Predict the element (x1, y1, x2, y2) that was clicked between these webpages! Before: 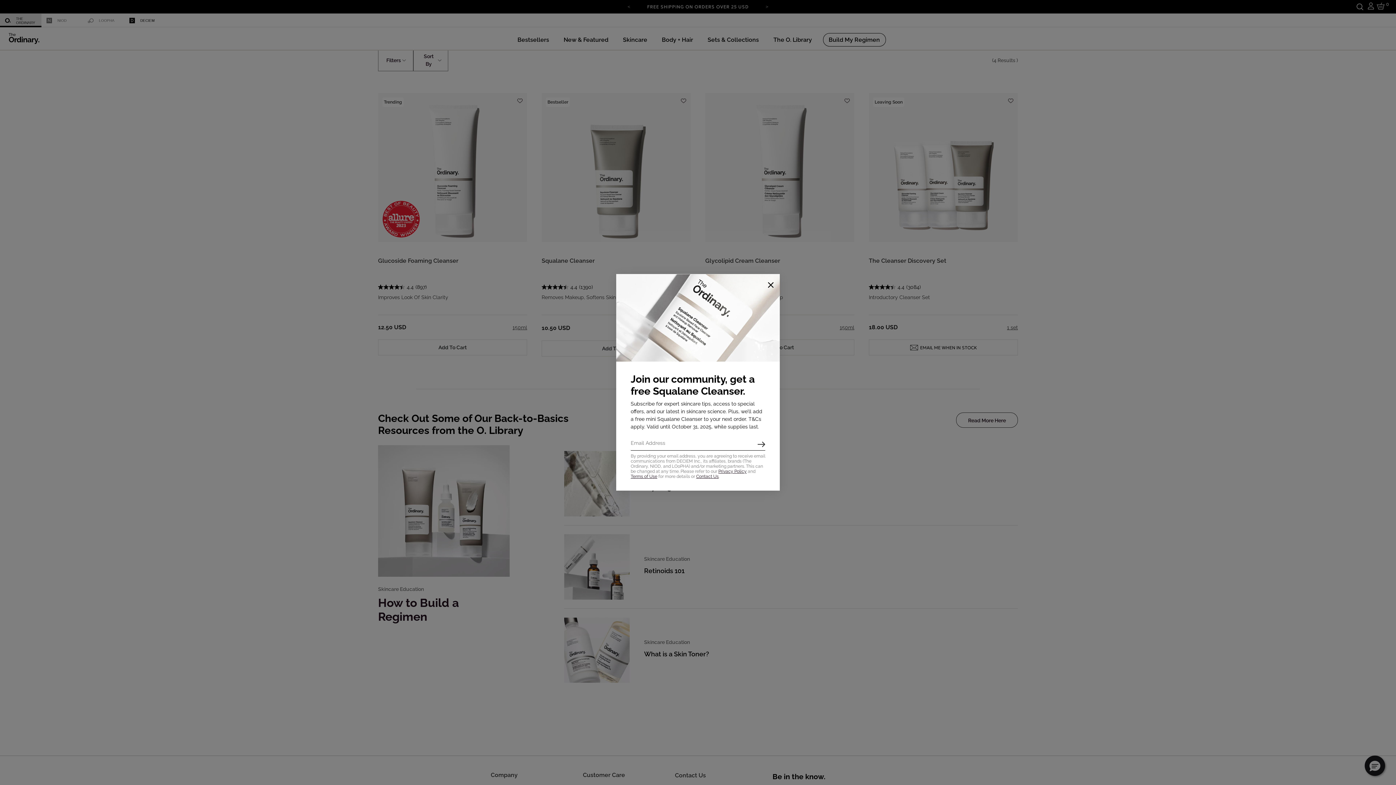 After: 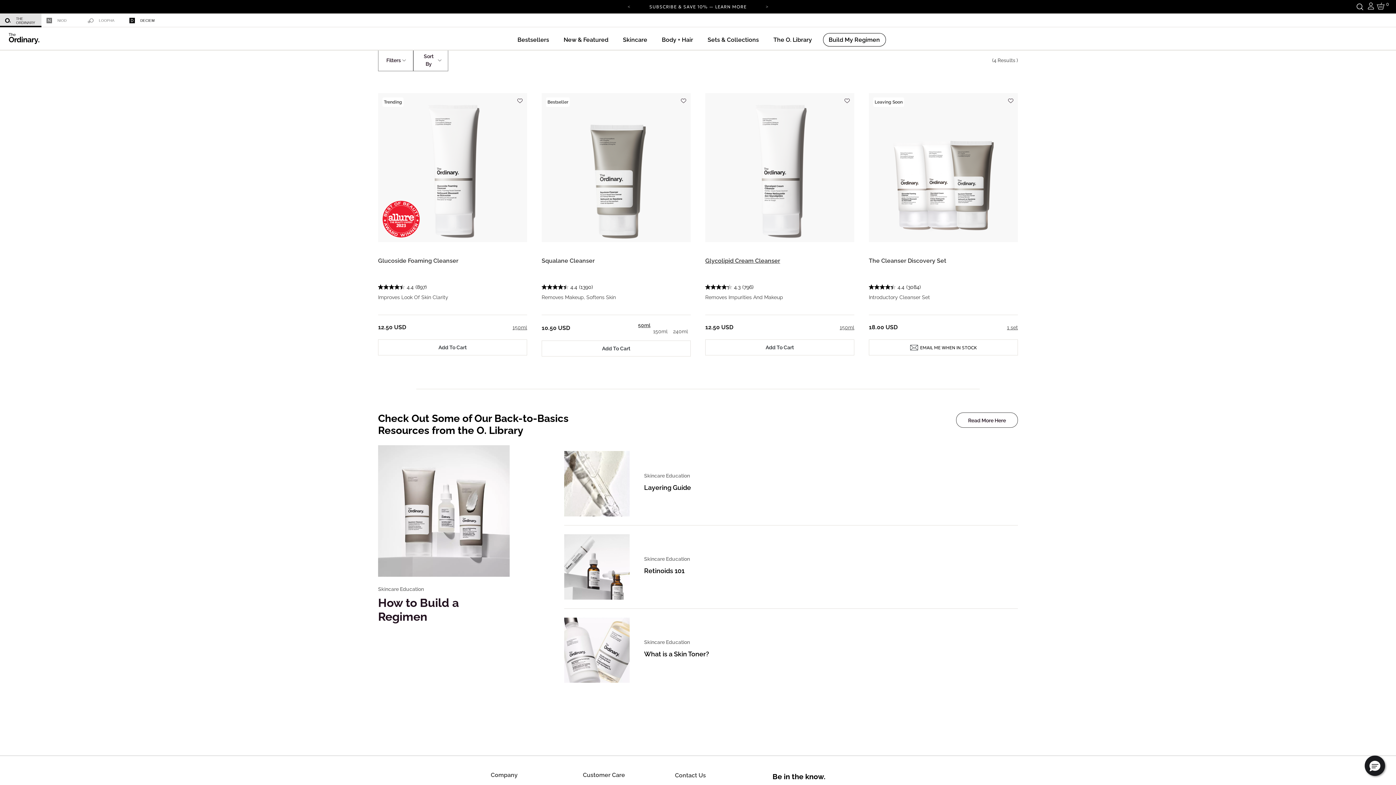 Action: label: Close bbox: (763, 277, 778, 292)